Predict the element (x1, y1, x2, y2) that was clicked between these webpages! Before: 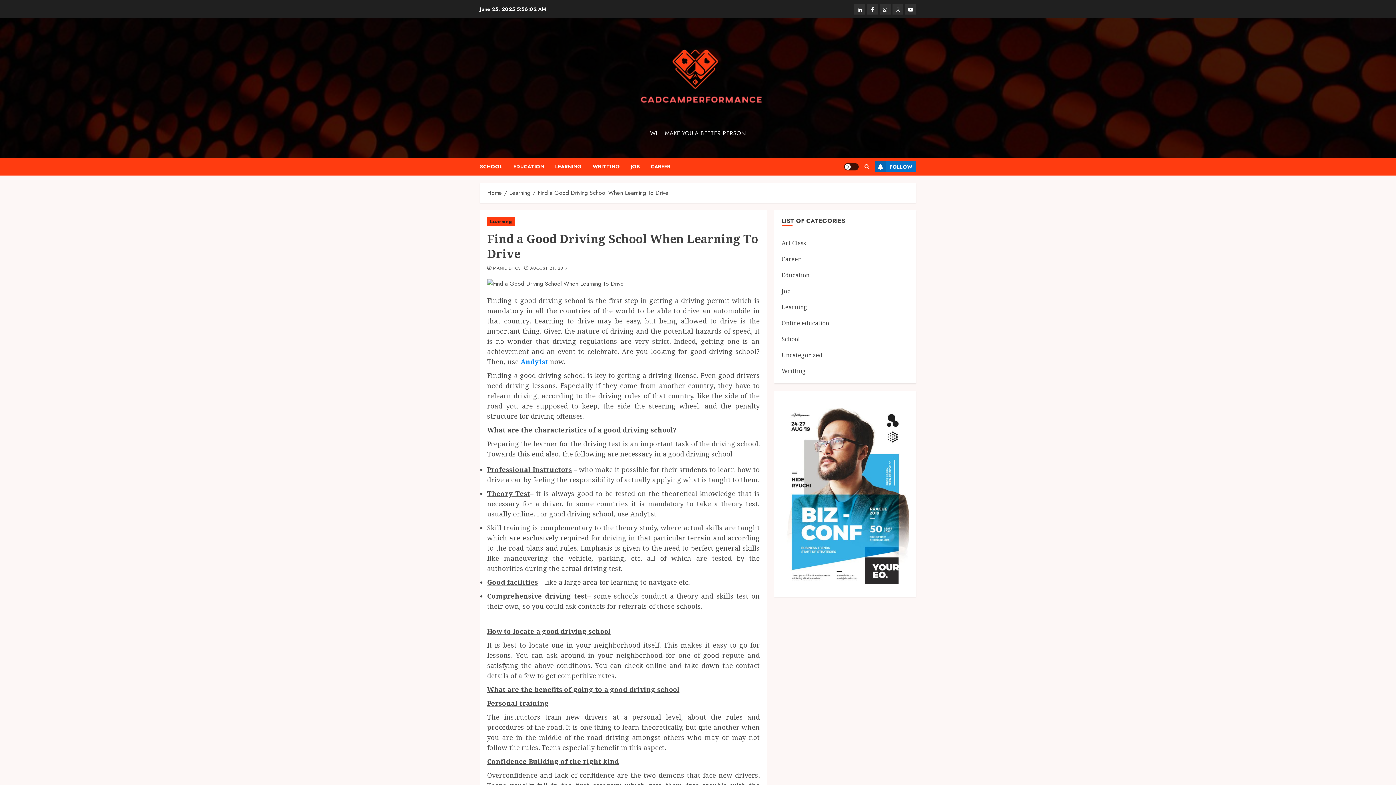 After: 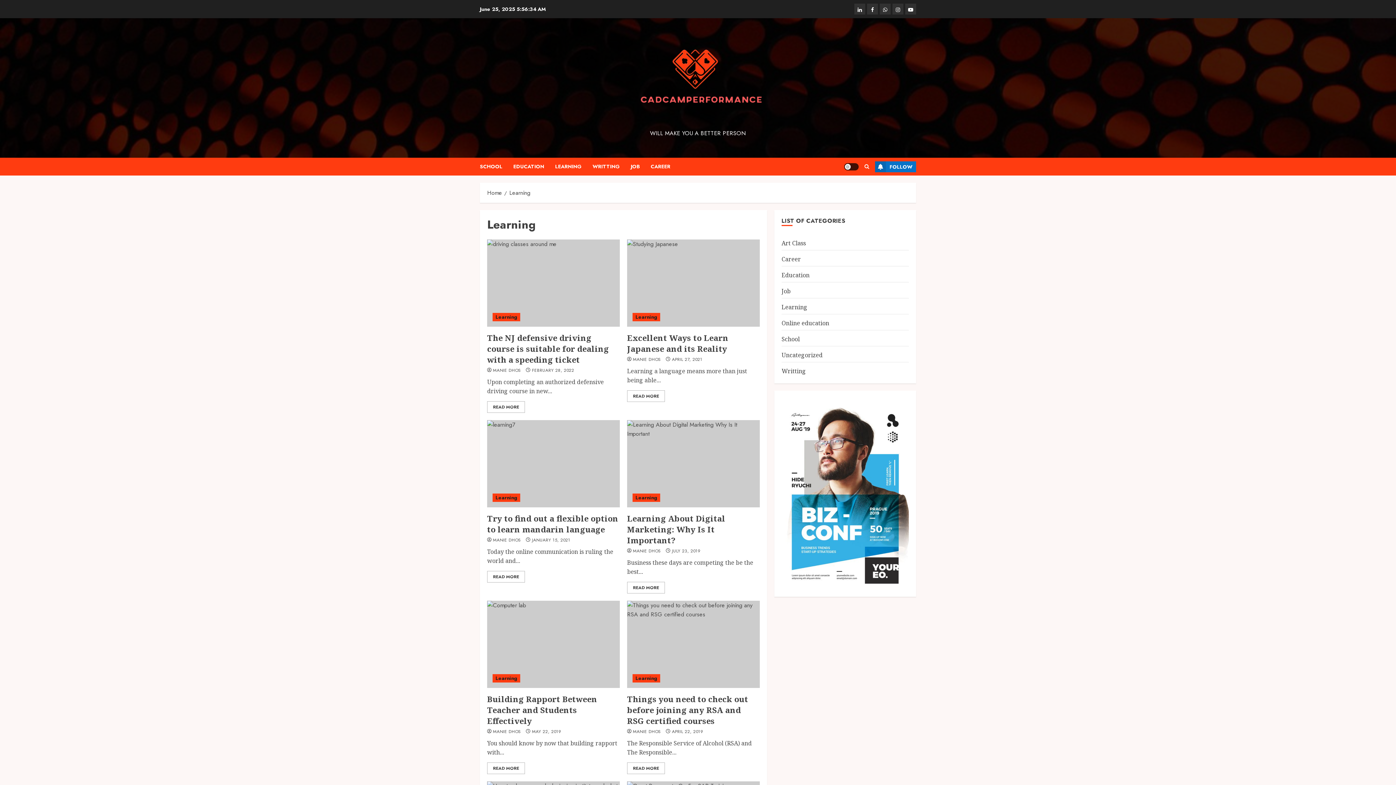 Action: bbox: (487, 217, 514, 225) label: Learning